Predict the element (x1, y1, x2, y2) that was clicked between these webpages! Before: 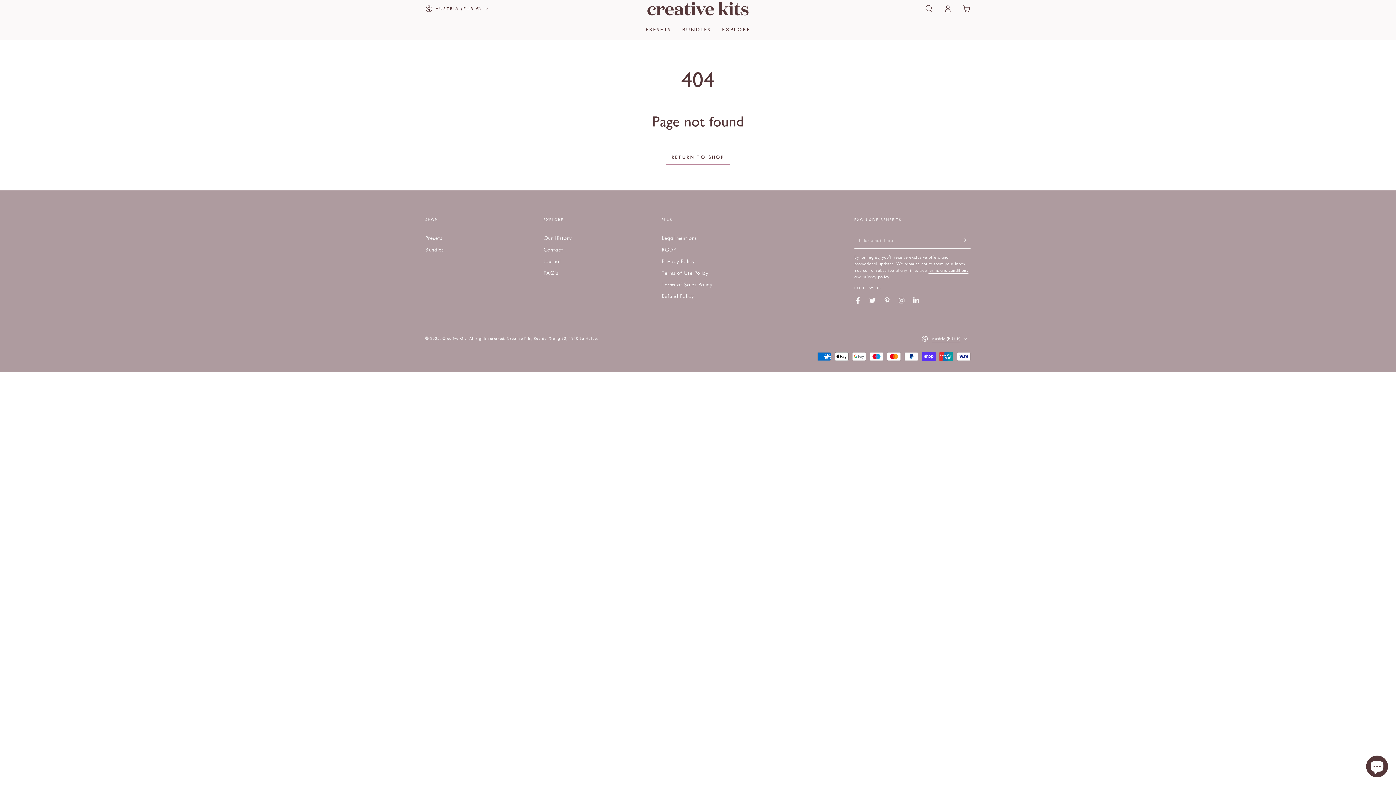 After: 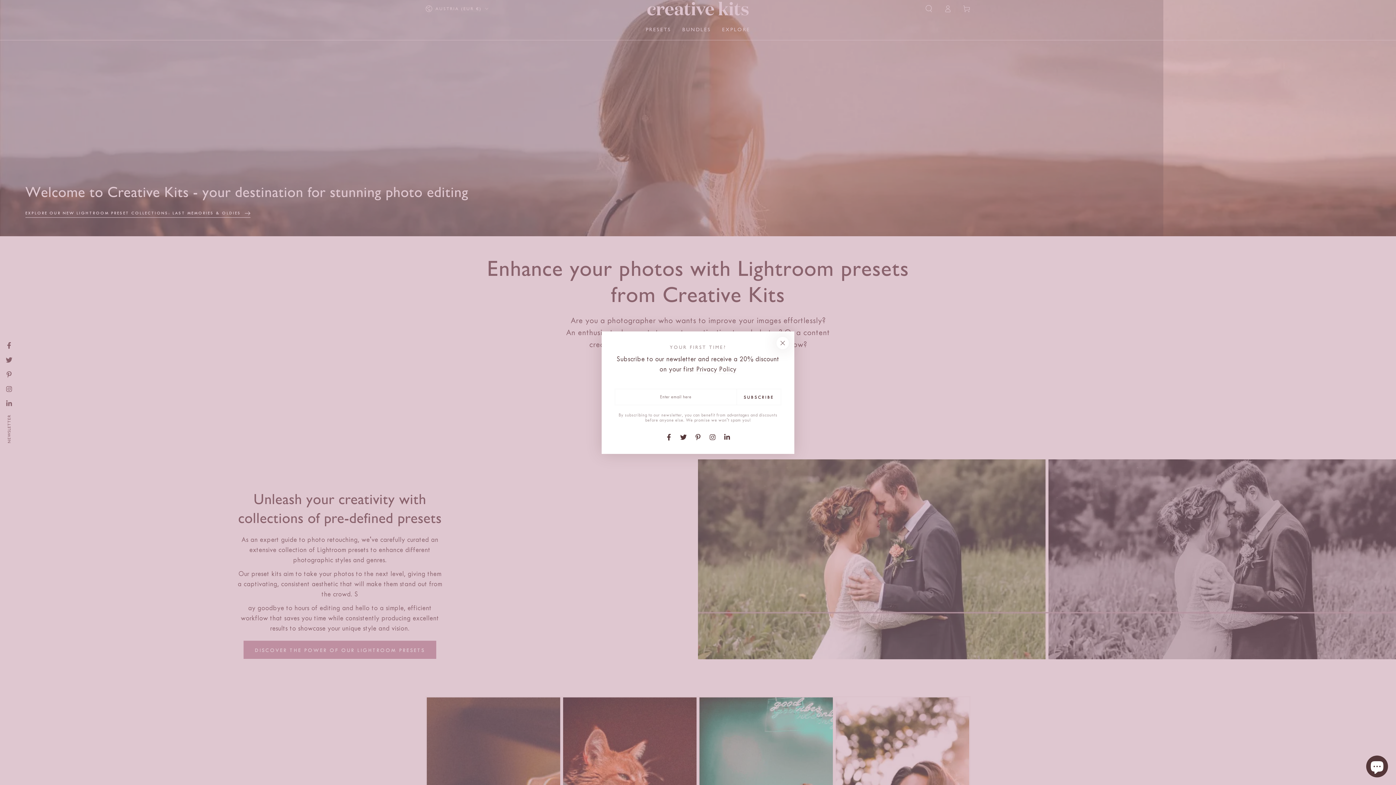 Action: bbox: (647, 1, 748, 15)